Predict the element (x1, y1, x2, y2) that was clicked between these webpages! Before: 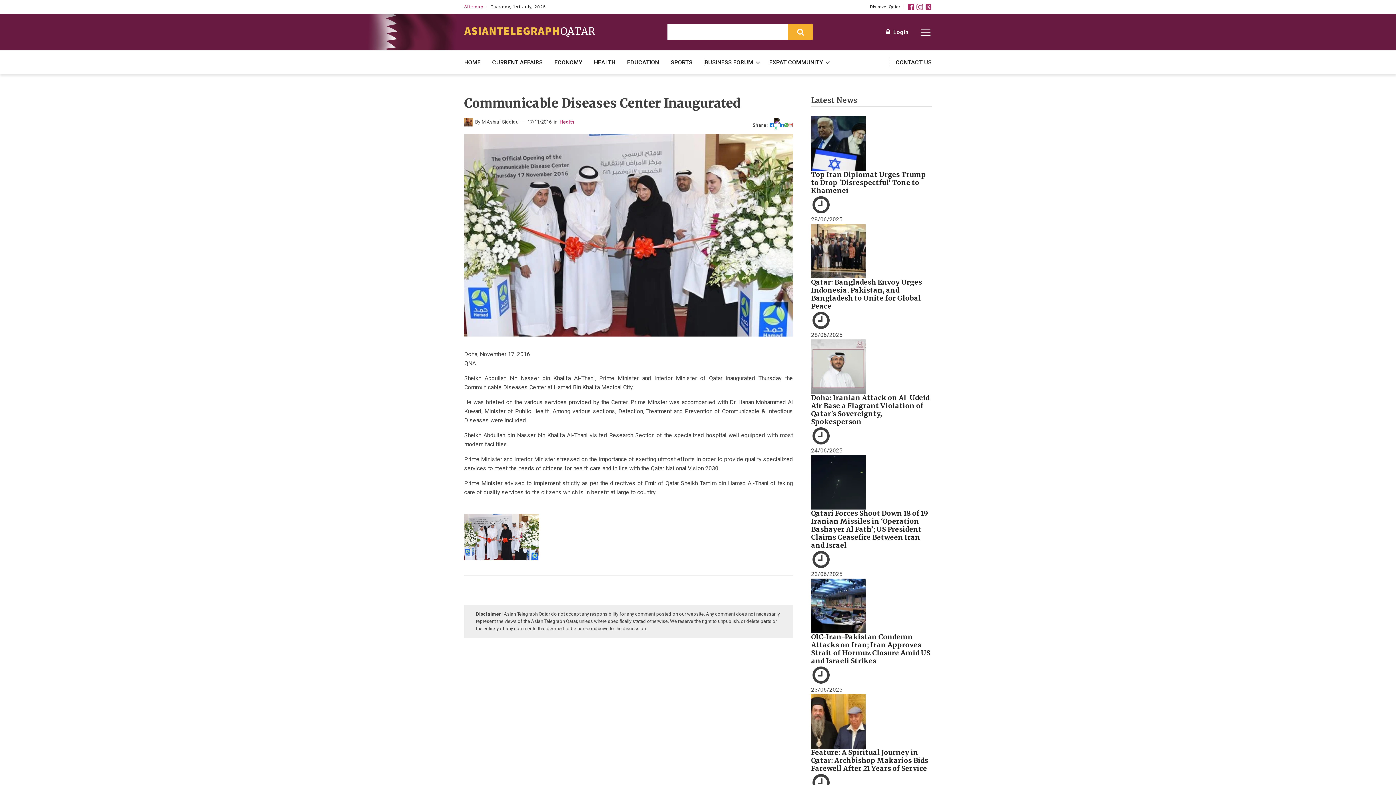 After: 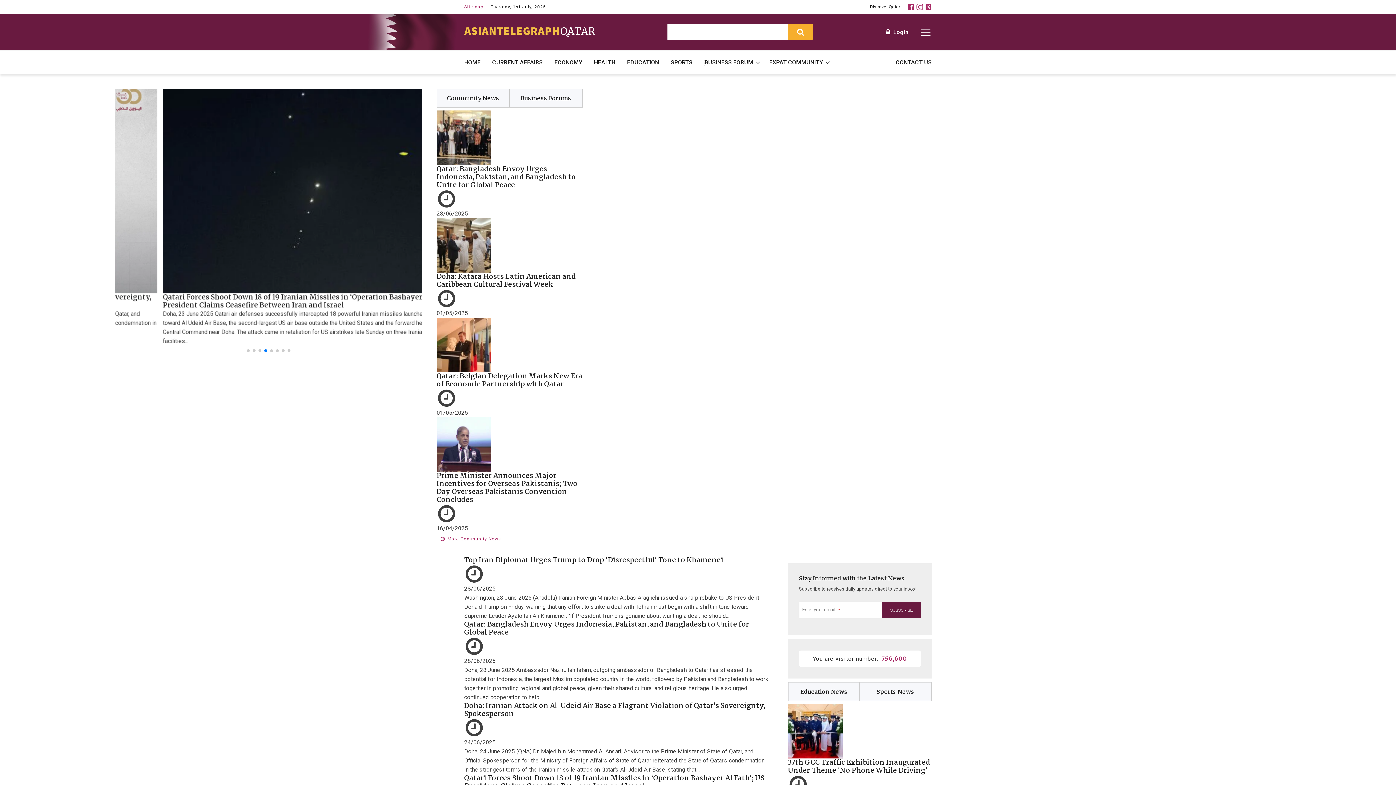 Action: bbox: (464, 27, 595, 36)